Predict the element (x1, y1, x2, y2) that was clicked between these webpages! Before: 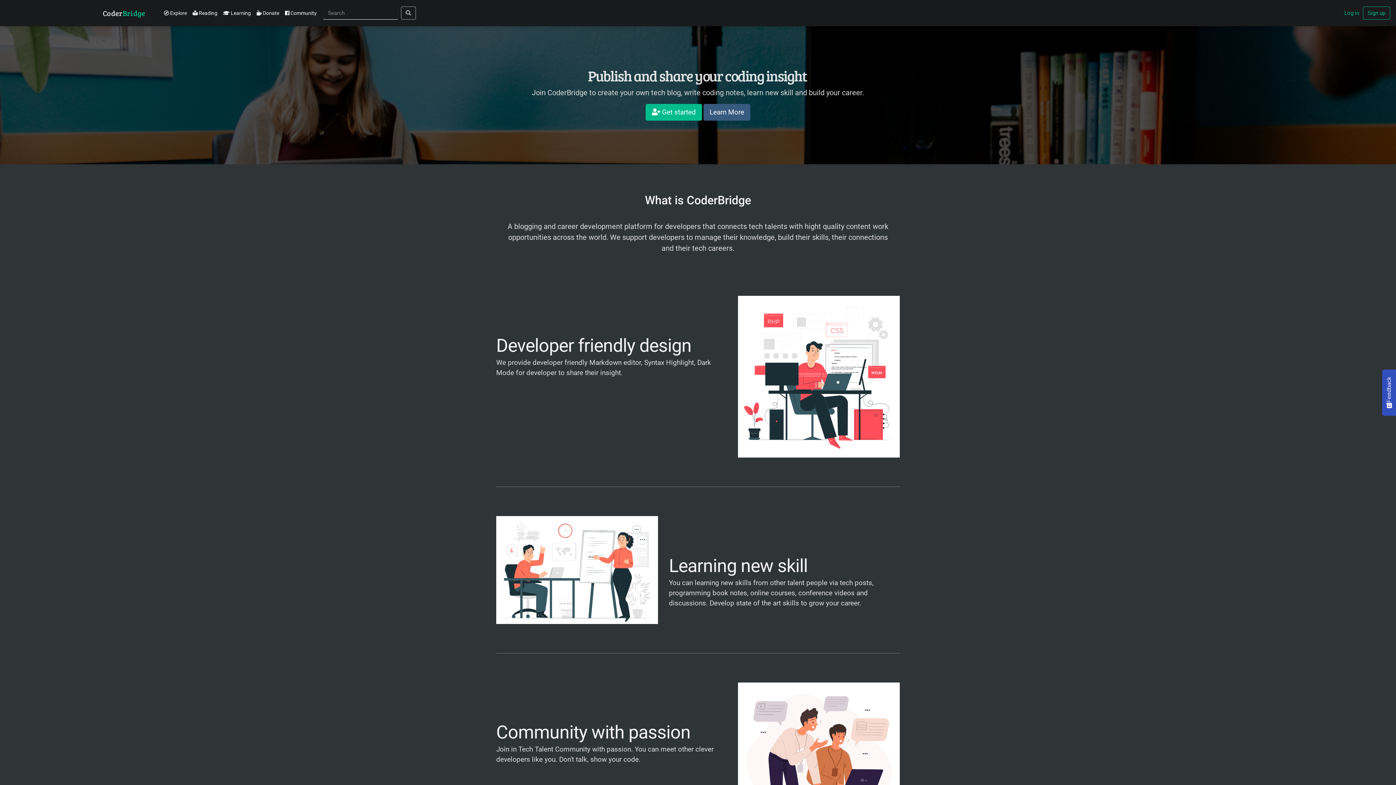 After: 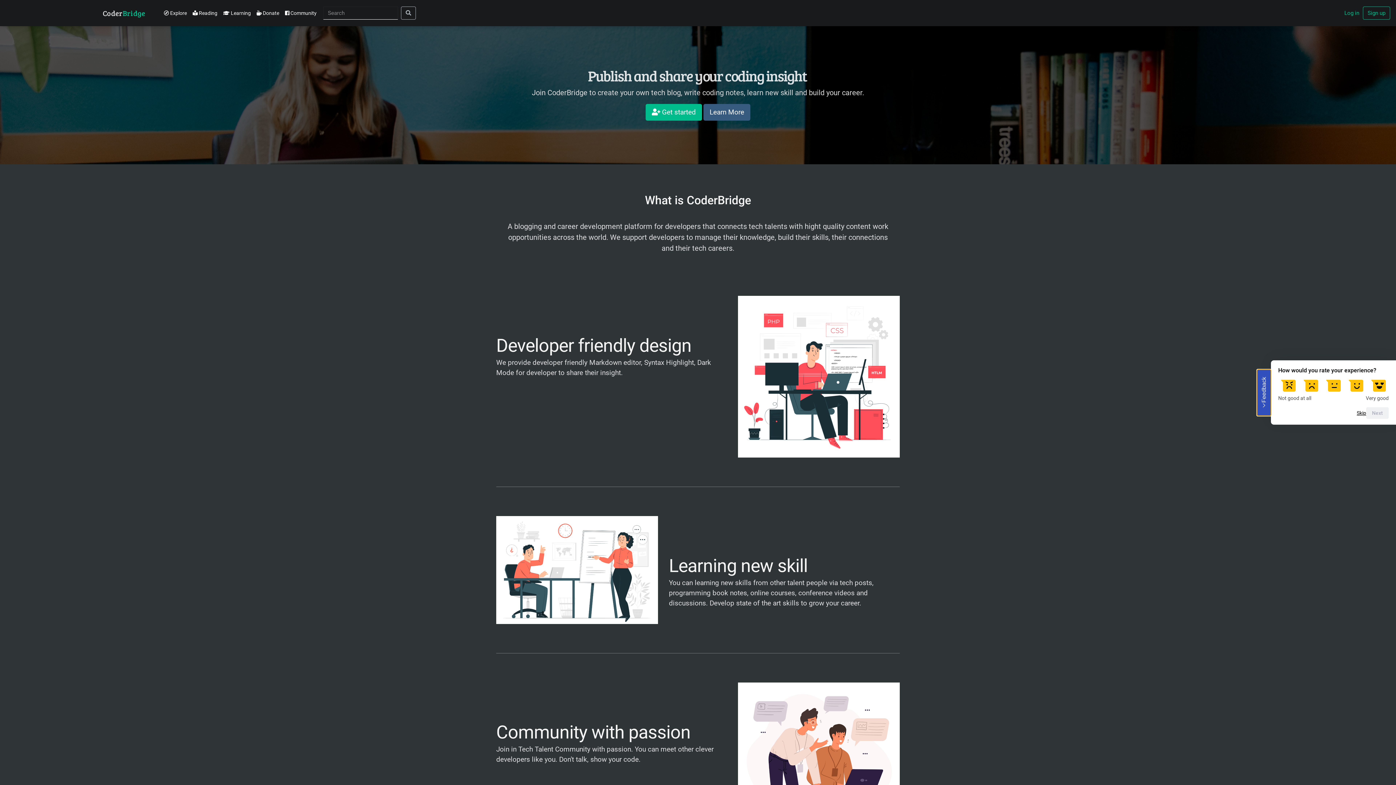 Action: label: Feedback - Show survey bbox: (1382, 369, 1396, 415)